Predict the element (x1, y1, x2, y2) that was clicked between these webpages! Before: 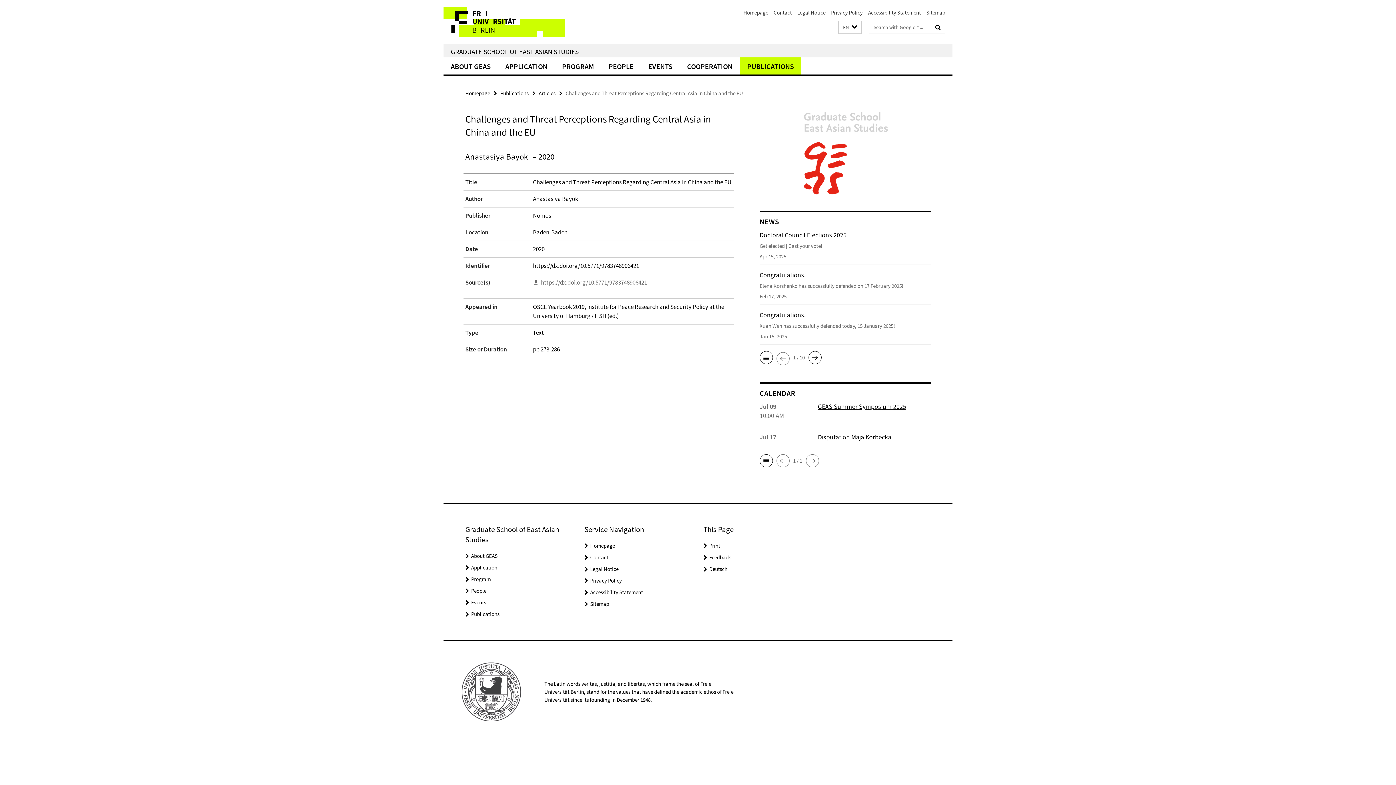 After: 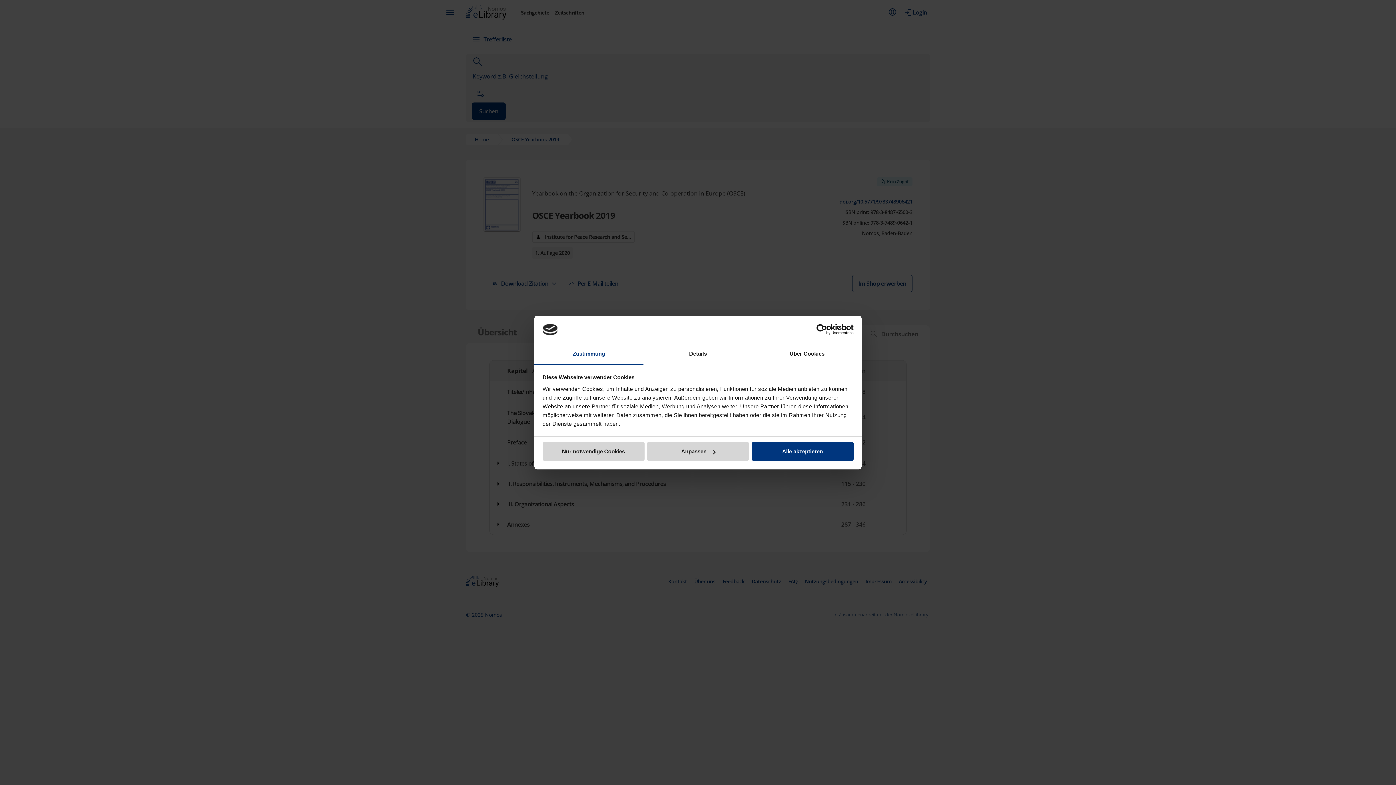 Action: bbox: (541, 278, 647, 286) label: https://dx.doi.org/10.5771/9783748906421